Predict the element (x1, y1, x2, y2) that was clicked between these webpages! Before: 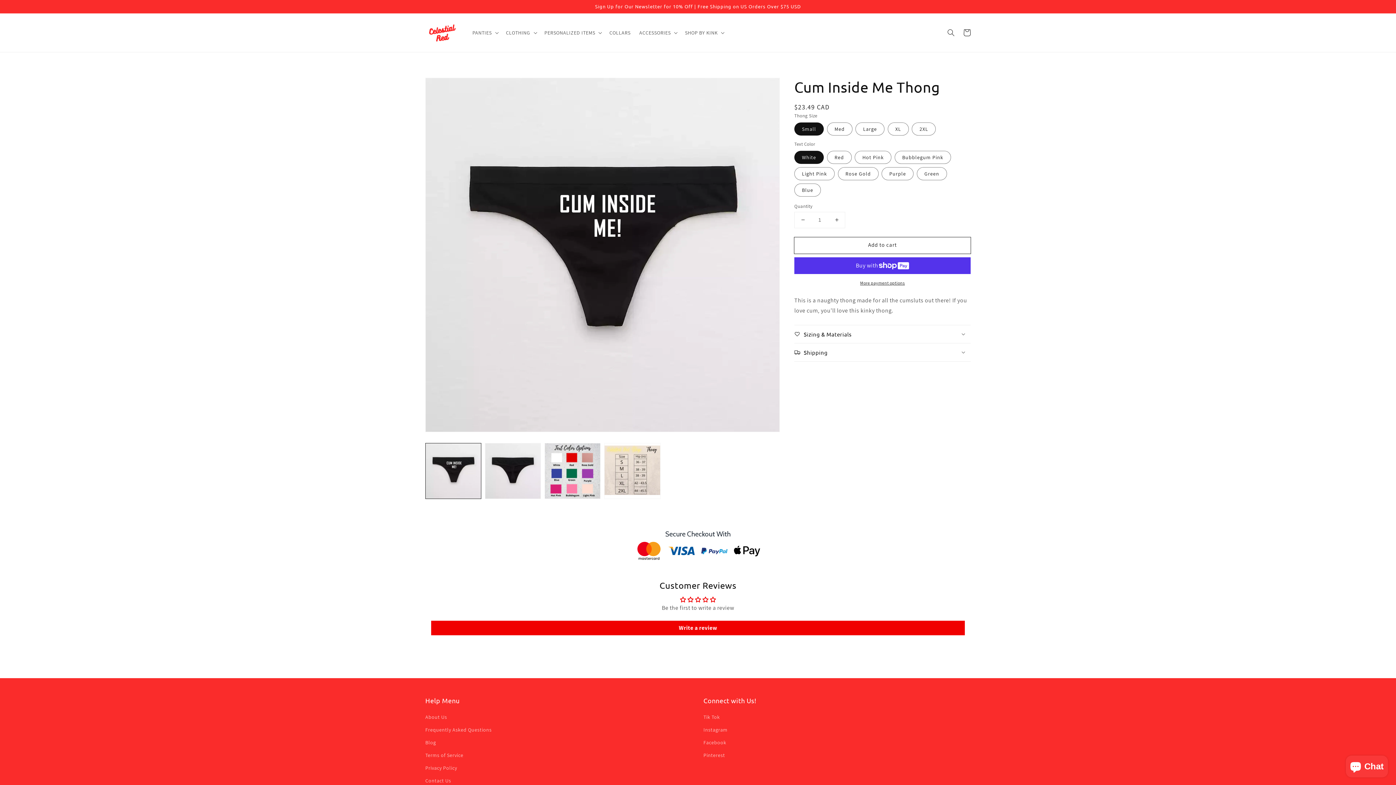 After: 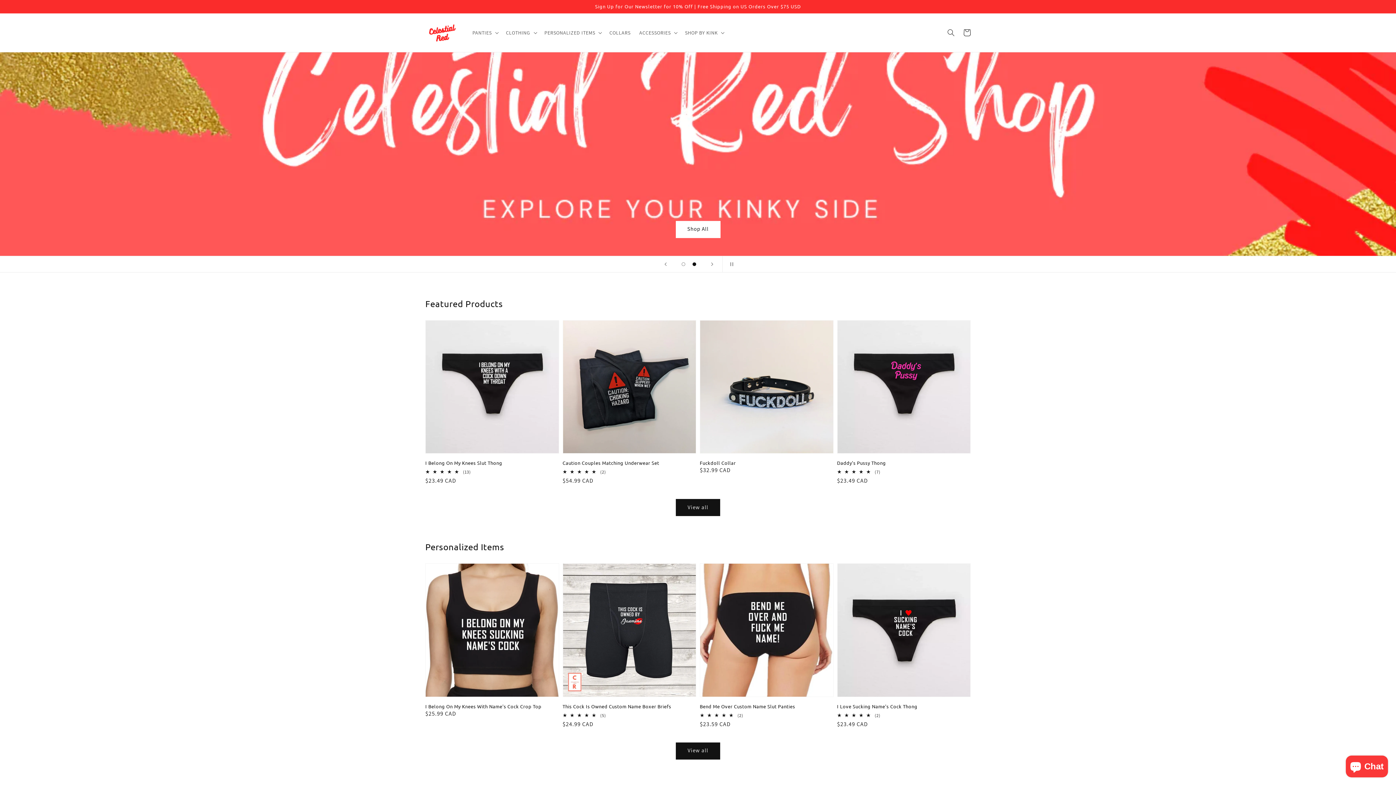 Action: bbox: (422, 20, 460, 44)